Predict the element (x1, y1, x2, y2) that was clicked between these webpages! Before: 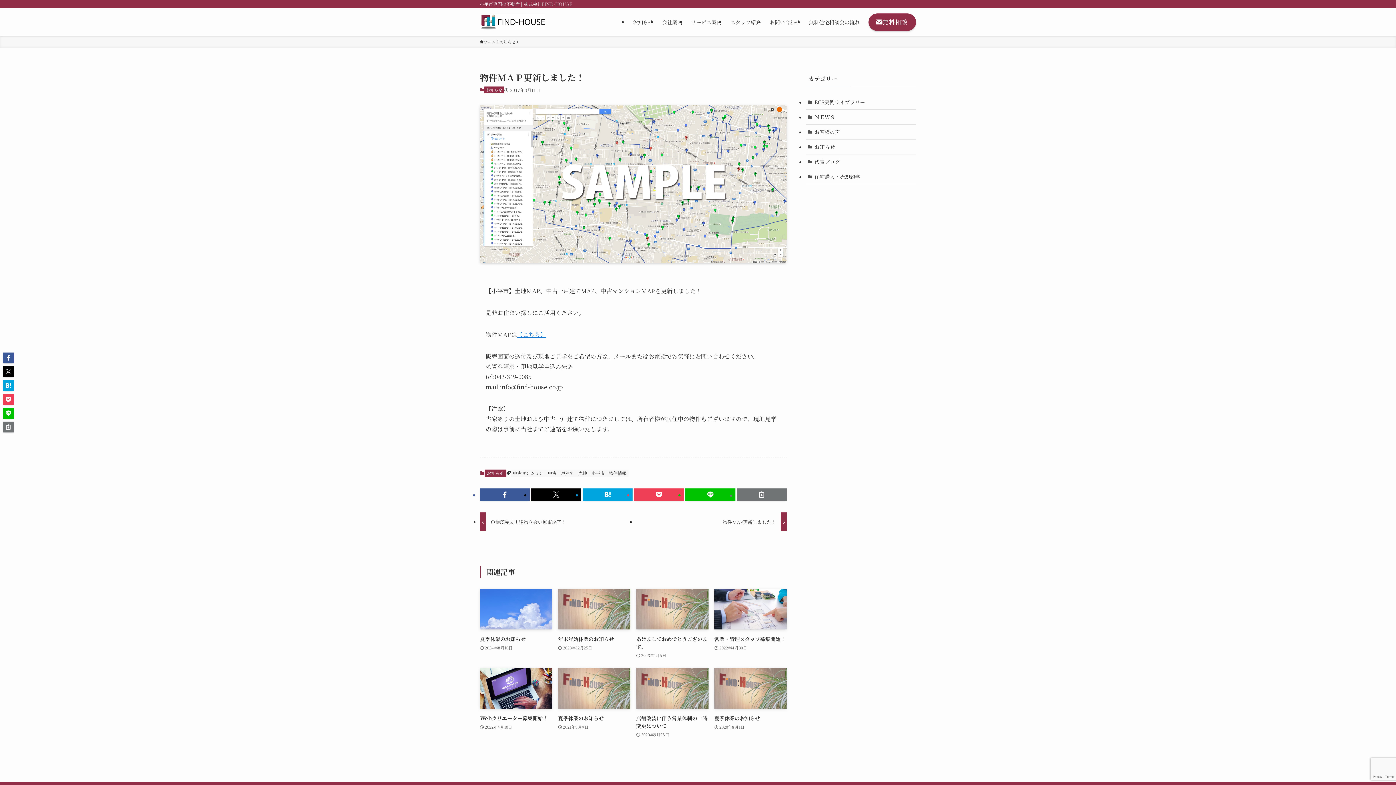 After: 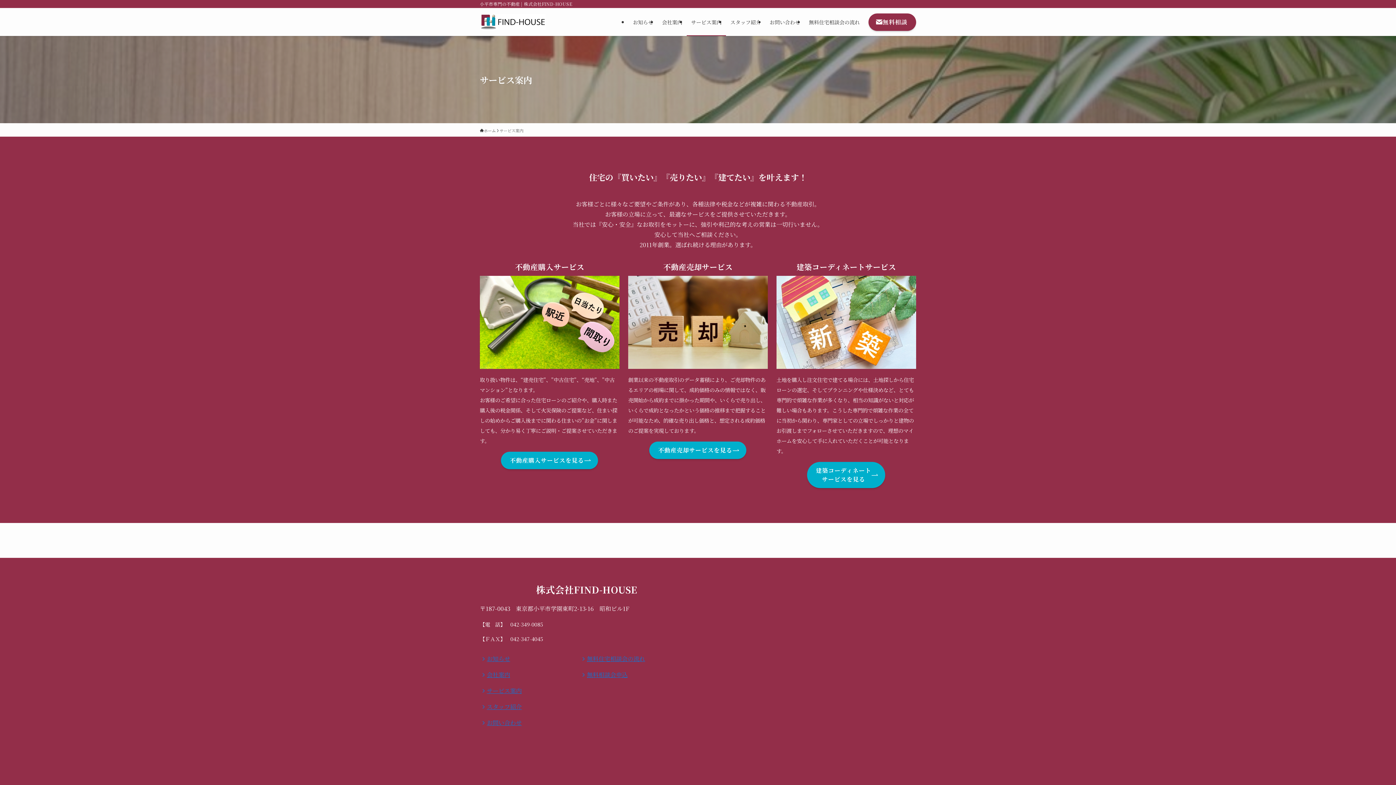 Action: bbox: (686, 8, 726, 36) label: サービス案内